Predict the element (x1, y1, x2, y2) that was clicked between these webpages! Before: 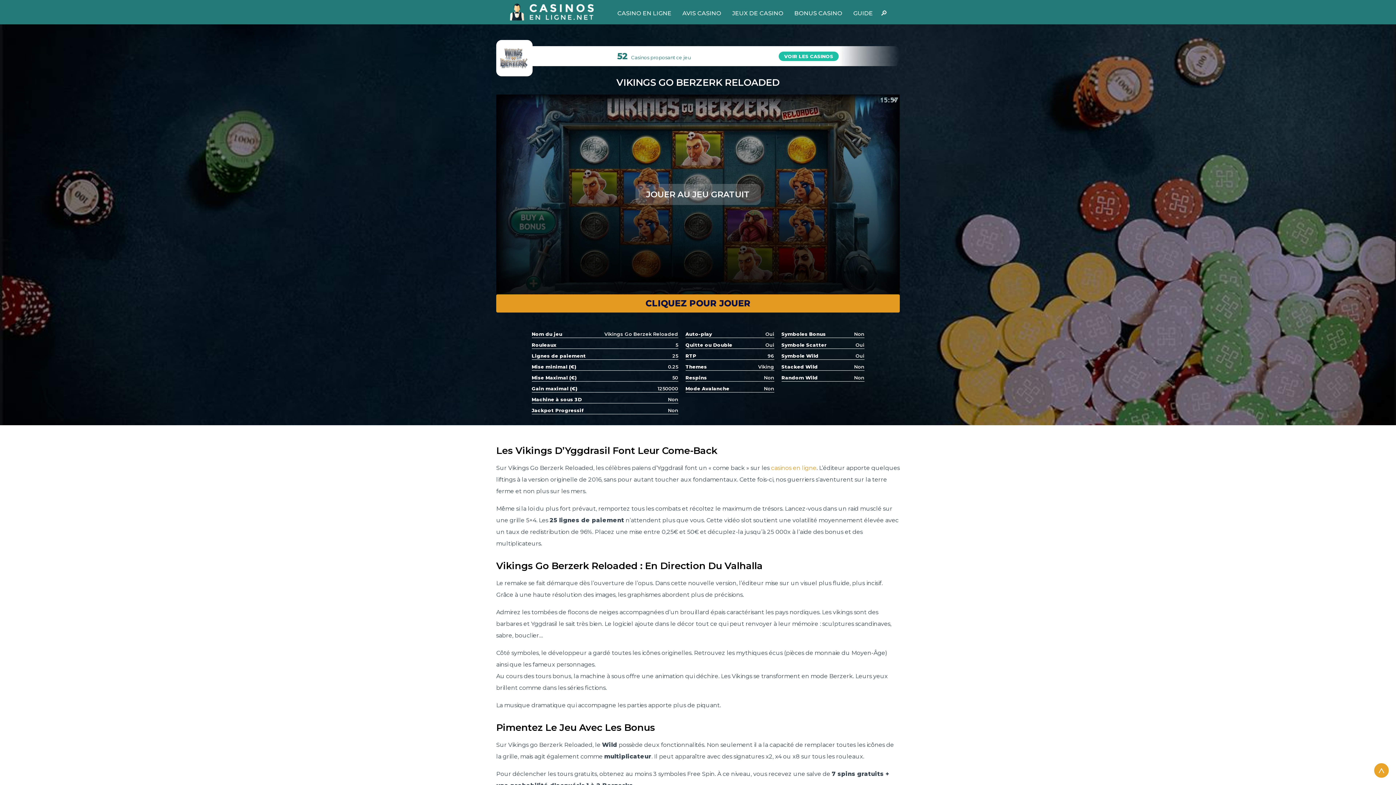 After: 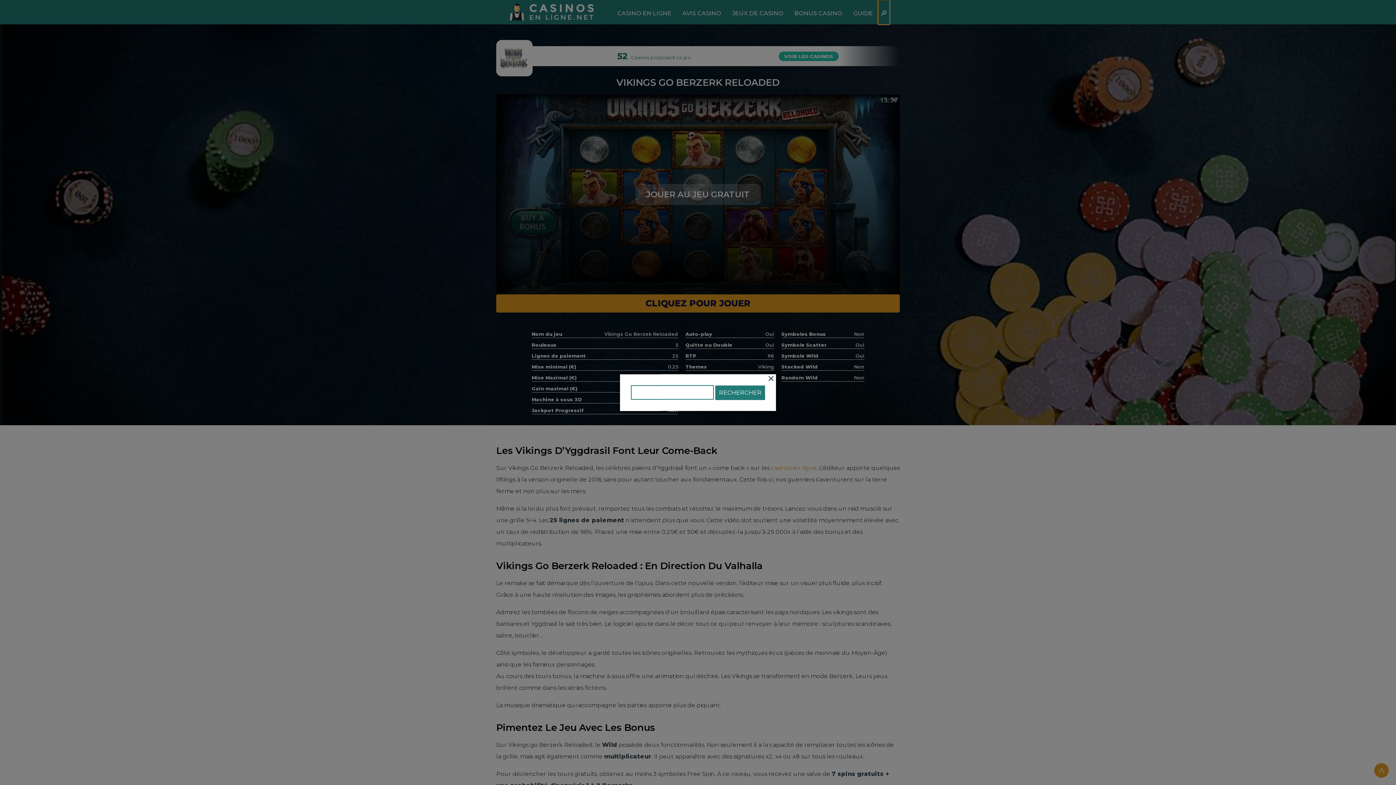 Action: bbox: (878, 0, 889, 24) label: 🔍︎